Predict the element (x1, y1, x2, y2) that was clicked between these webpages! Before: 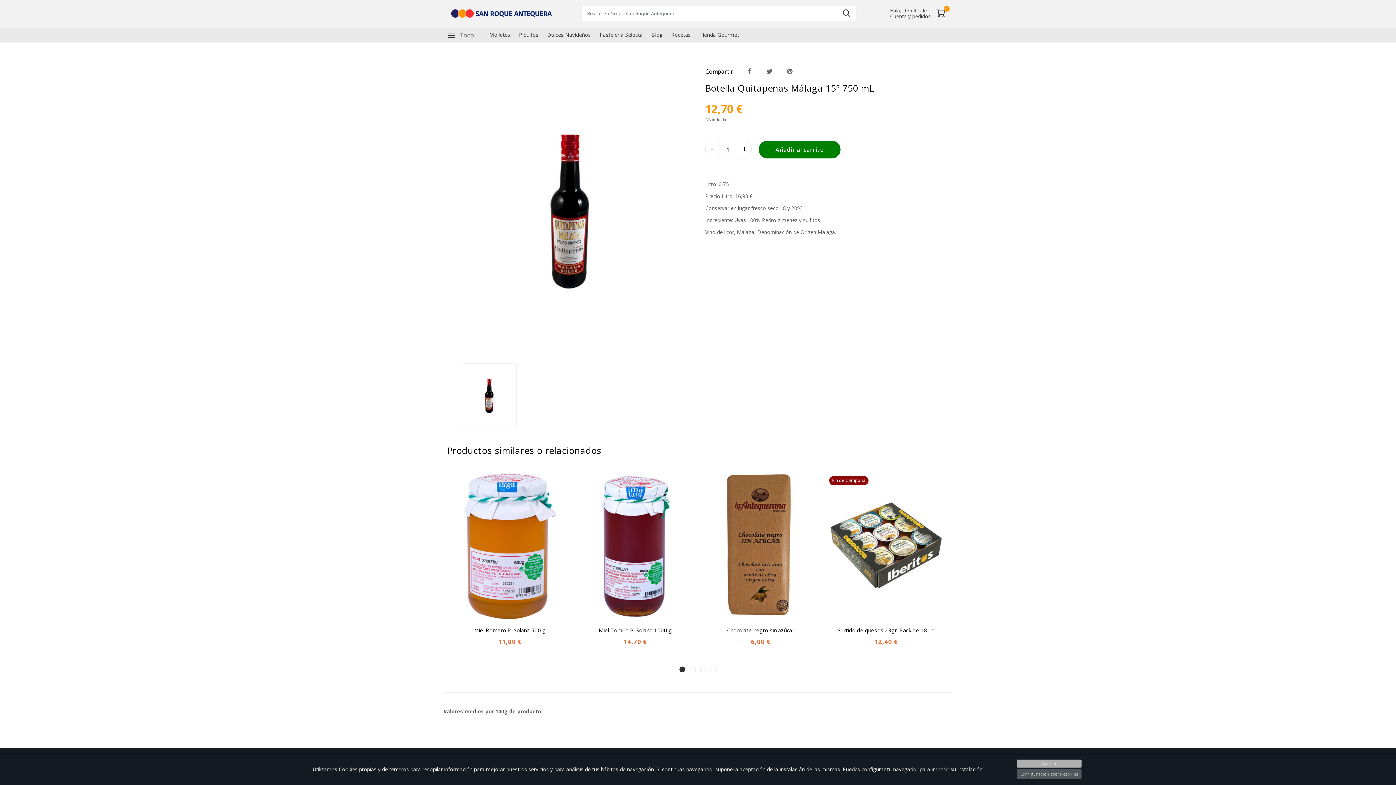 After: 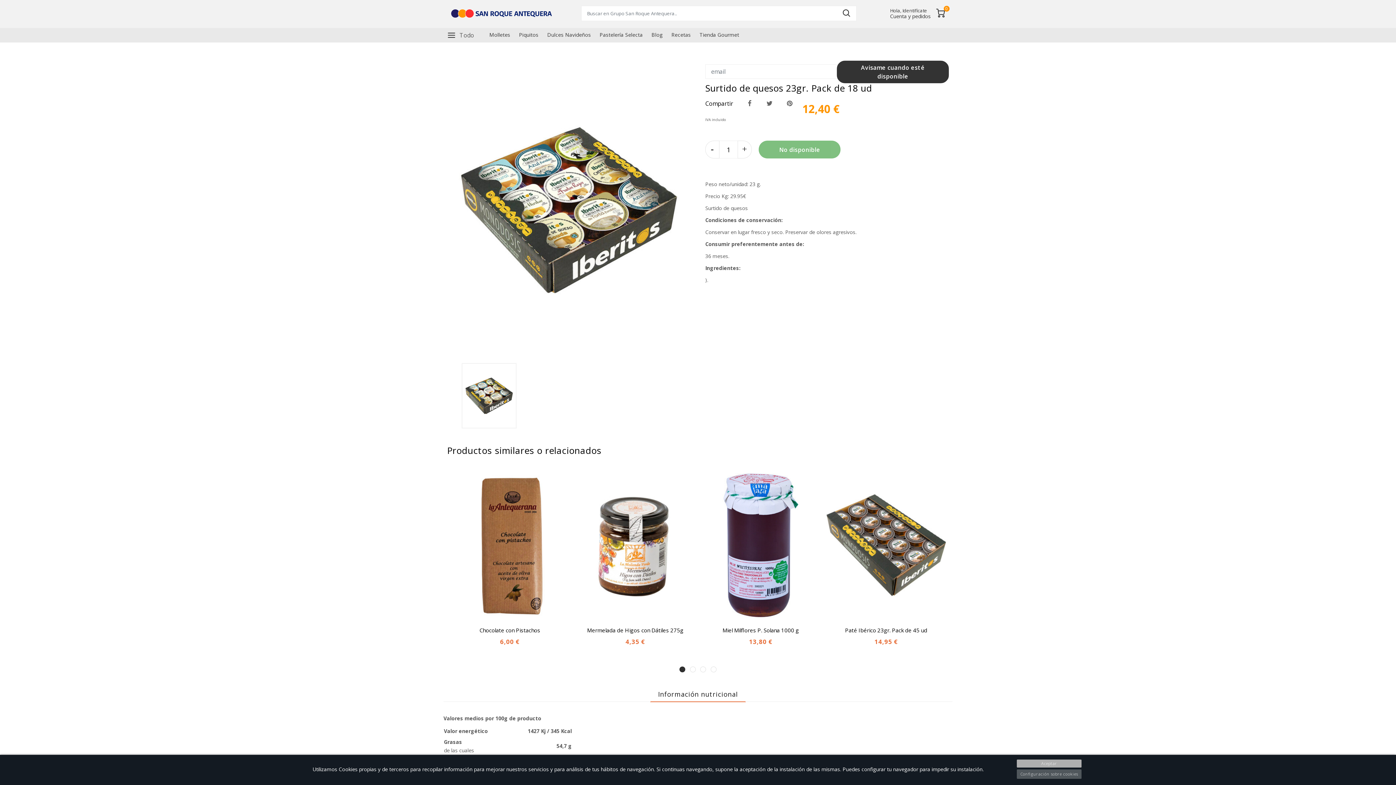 Action: bbox: (837, 627, 934, 634) label: Surtido de quesos 23gr. Pack de 18 ud